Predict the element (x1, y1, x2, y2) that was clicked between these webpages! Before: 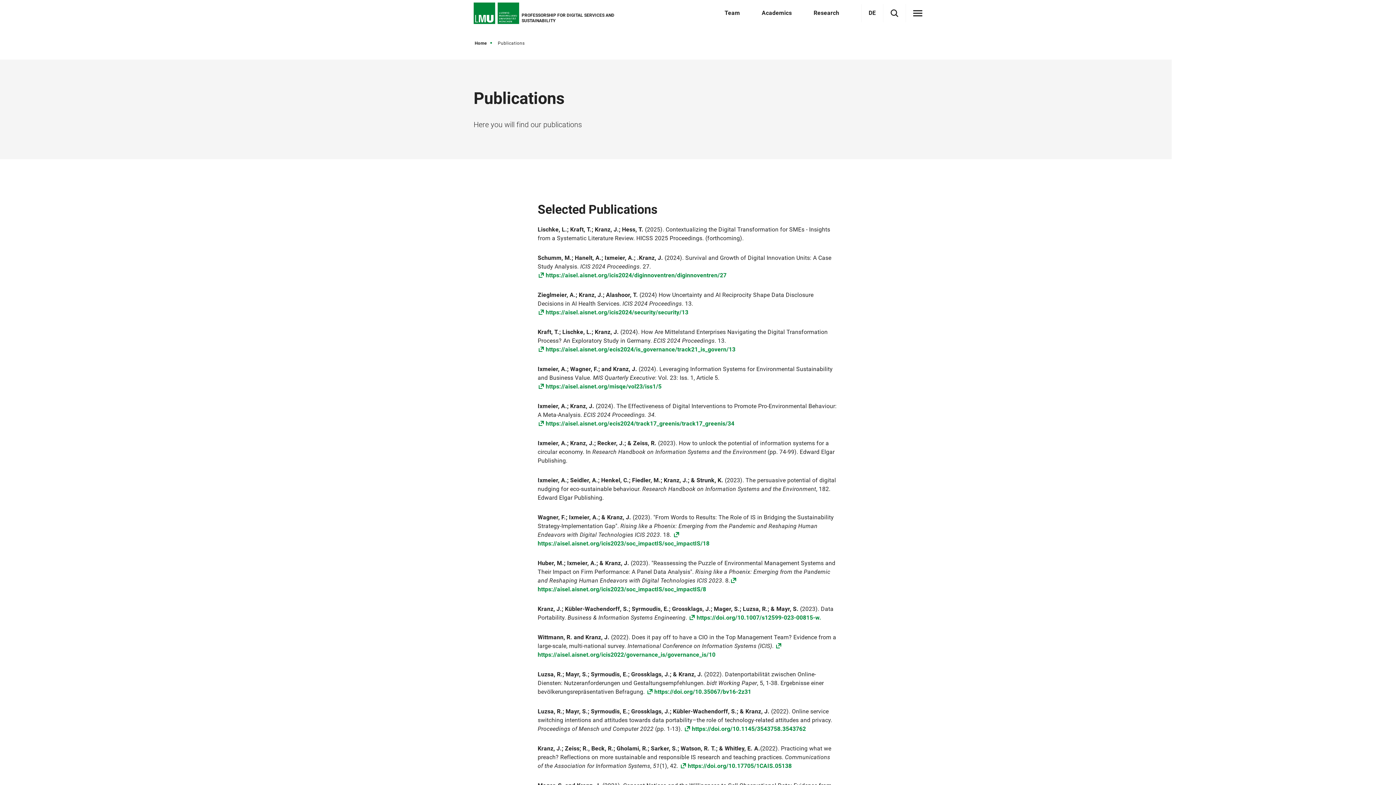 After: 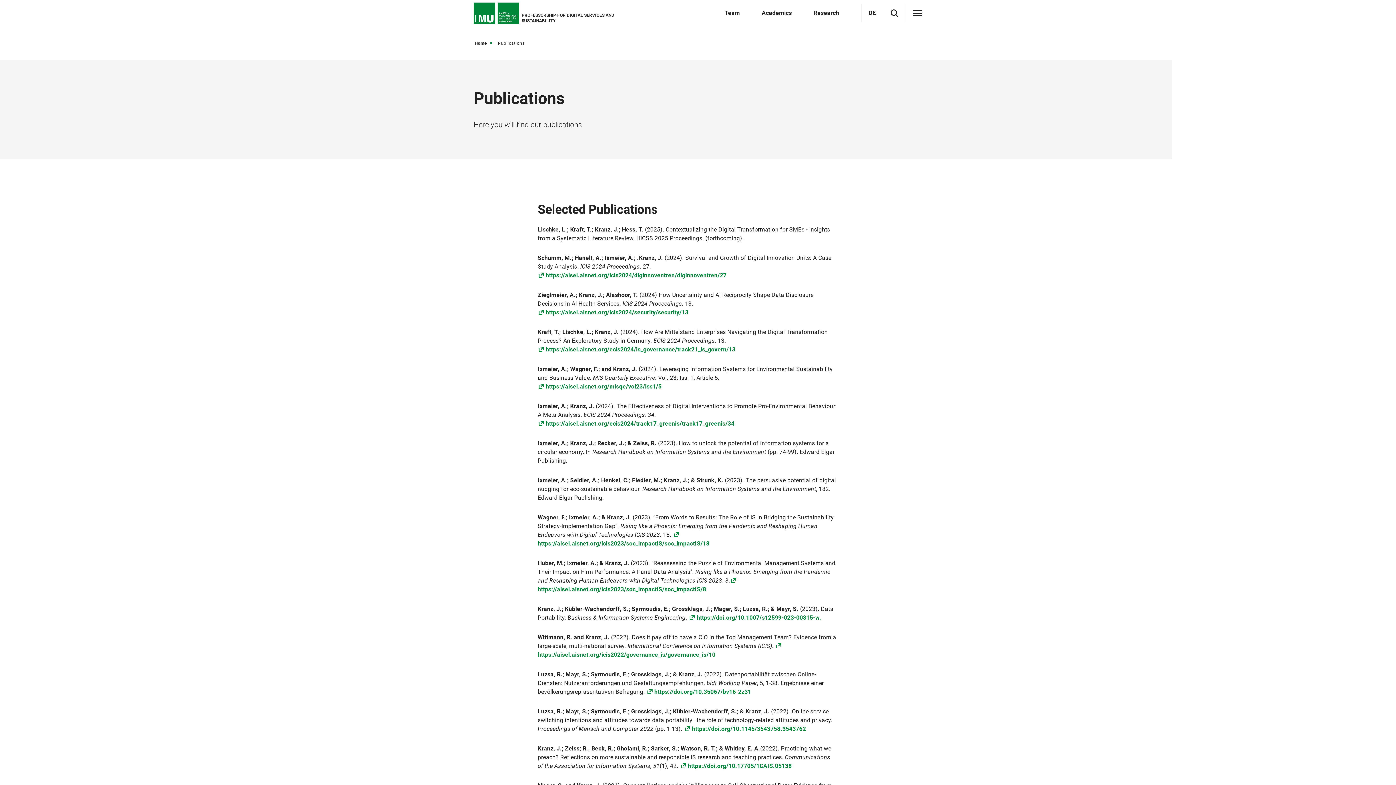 Action: bbox: (445, 300, 467, 322) label: Share on Facebook